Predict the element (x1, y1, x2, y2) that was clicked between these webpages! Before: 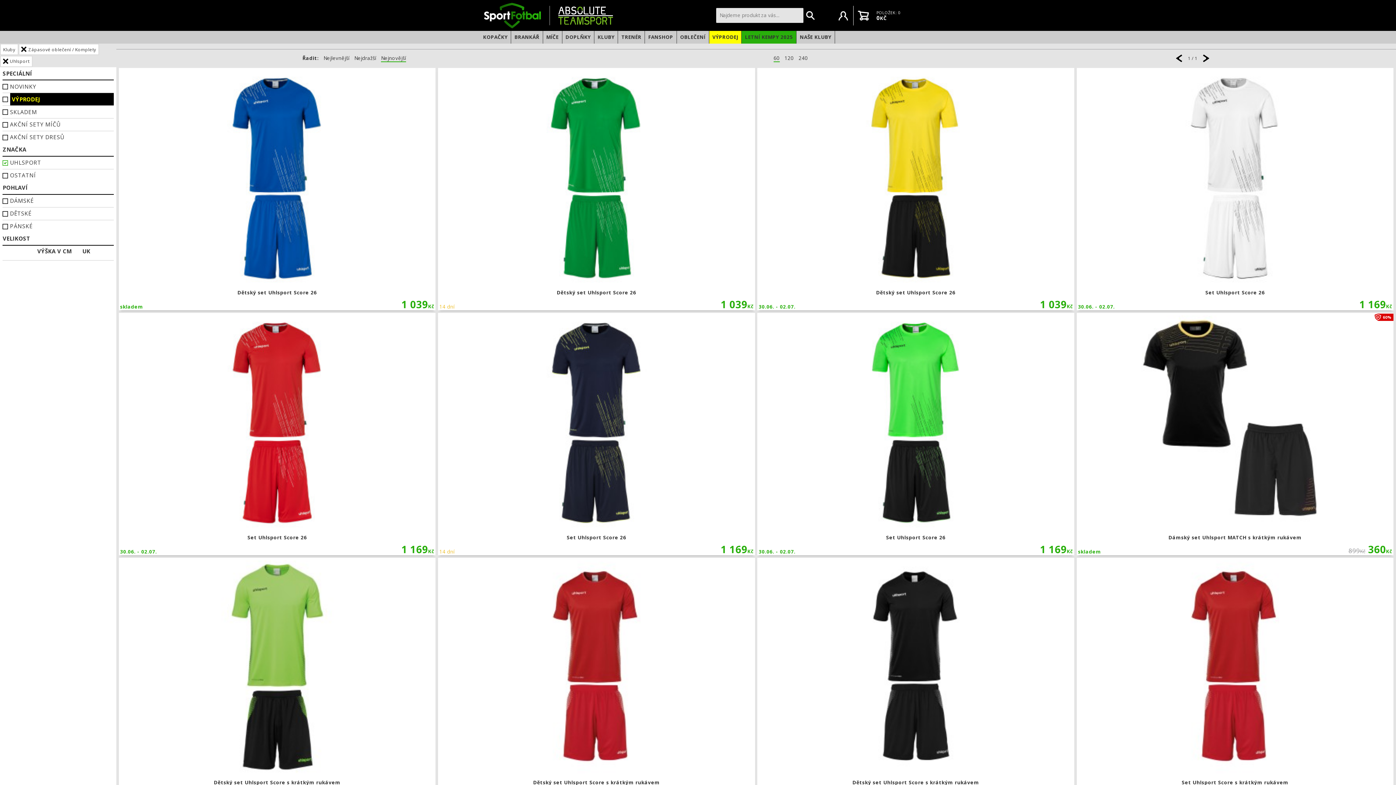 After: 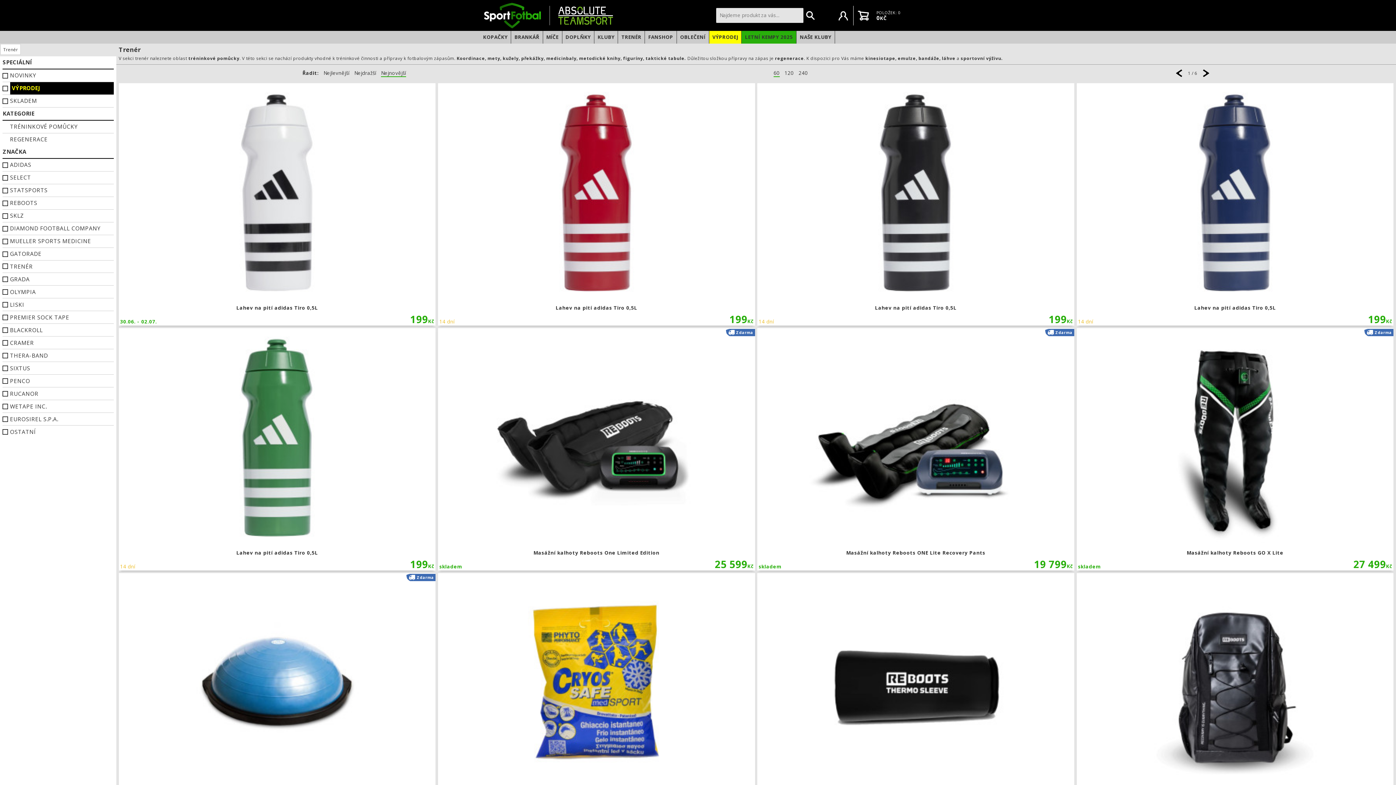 Action: label: TRENÉR bbox: (618, 30, 644, 43)